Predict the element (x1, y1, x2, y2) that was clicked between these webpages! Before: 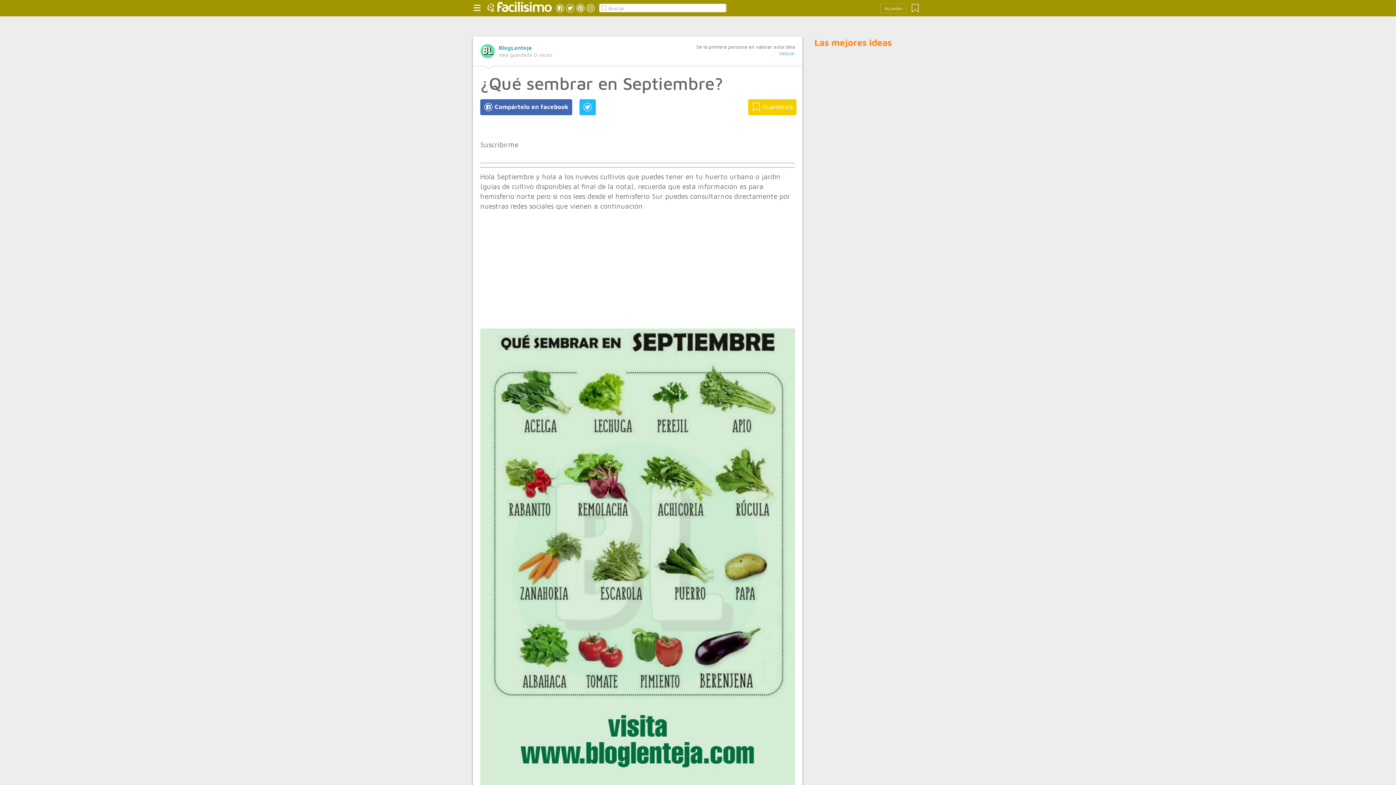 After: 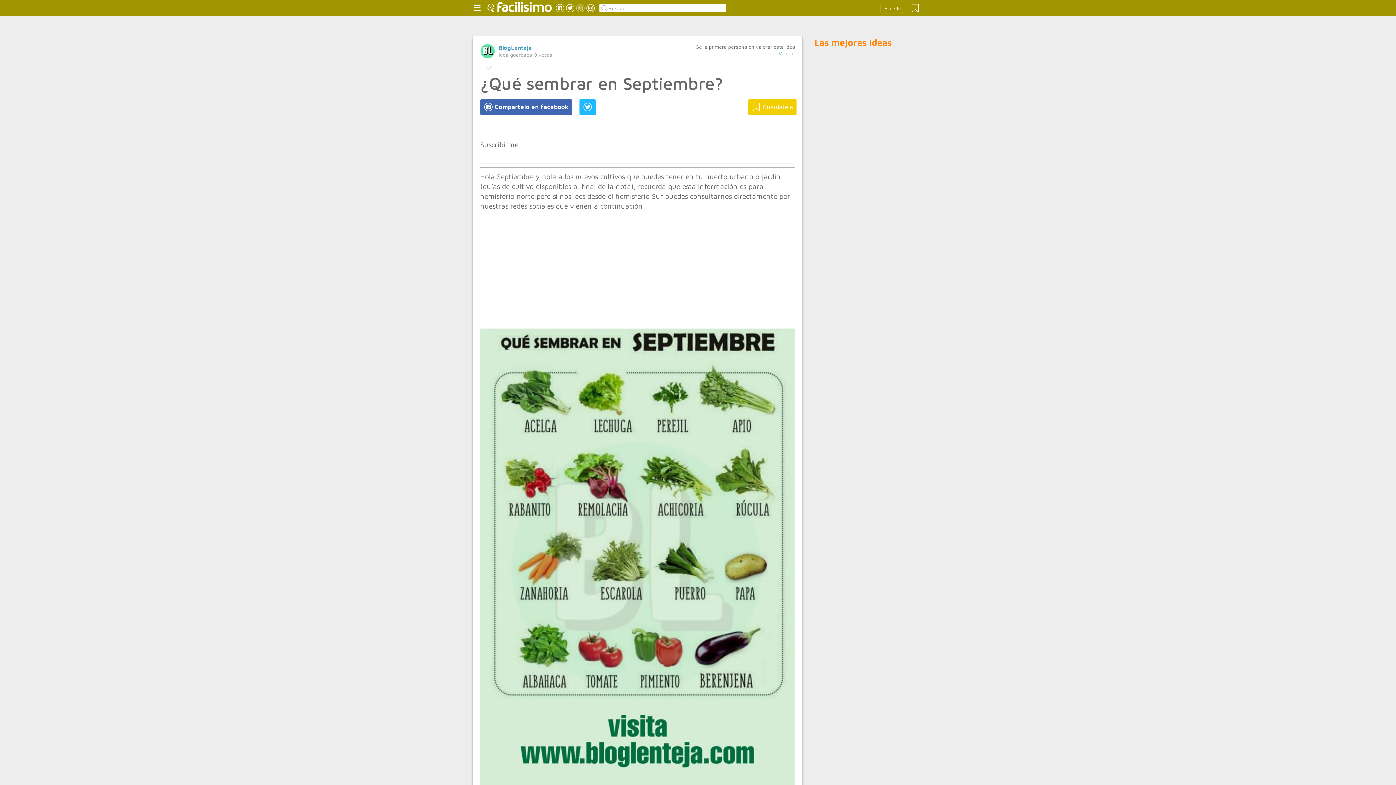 Action: bbox: (576, 3, 585, 14)